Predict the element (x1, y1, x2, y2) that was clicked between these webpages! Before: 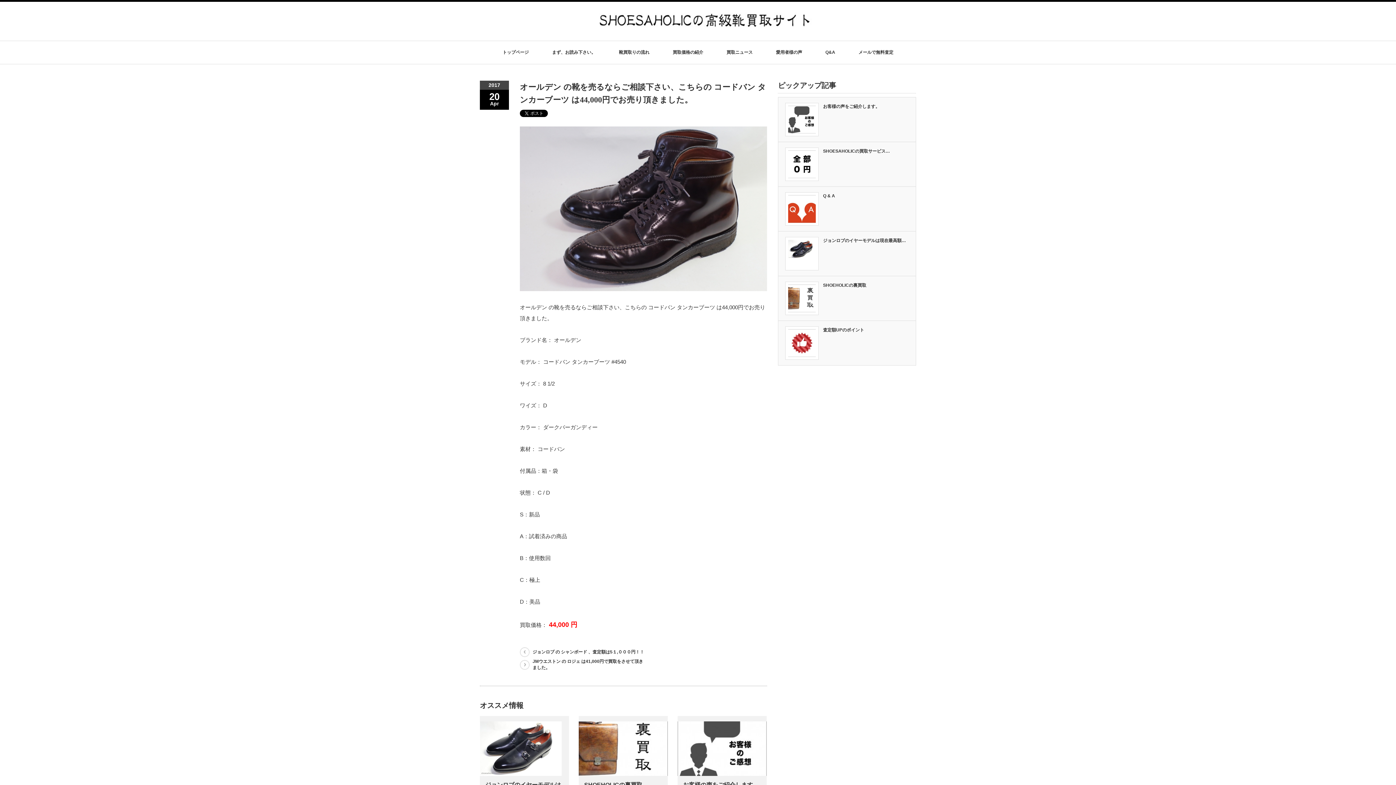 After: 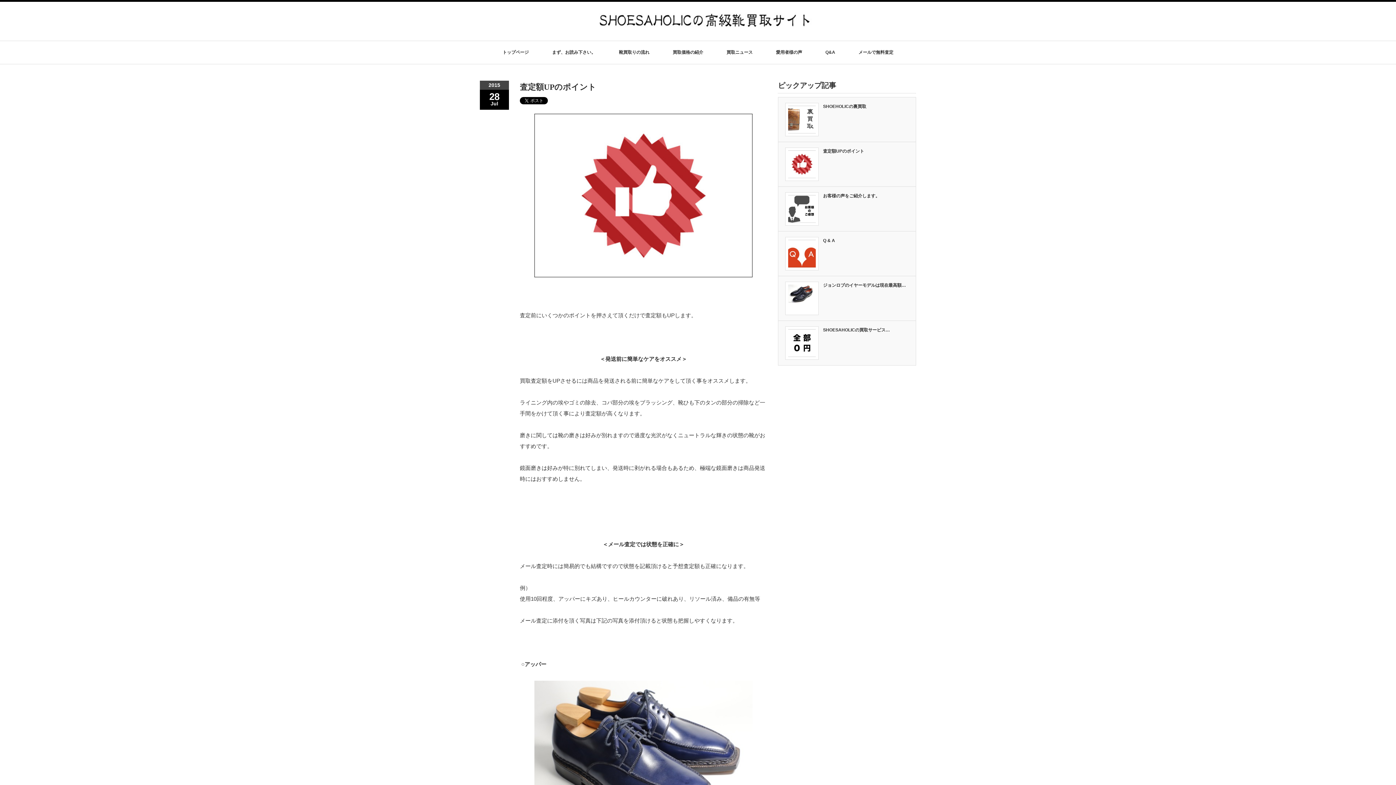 Action: label: 査定額UPのポイント bbox: (823, 327, 864, 332)